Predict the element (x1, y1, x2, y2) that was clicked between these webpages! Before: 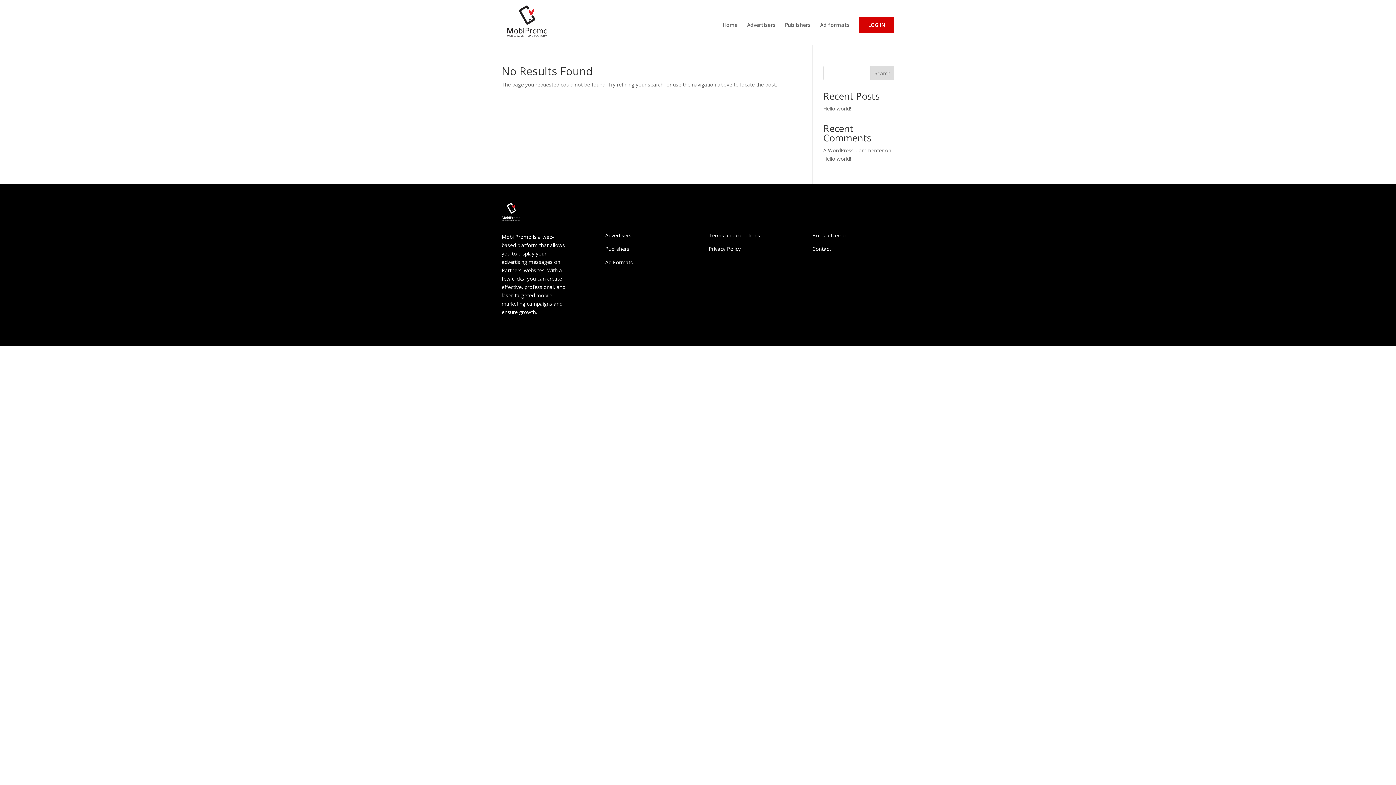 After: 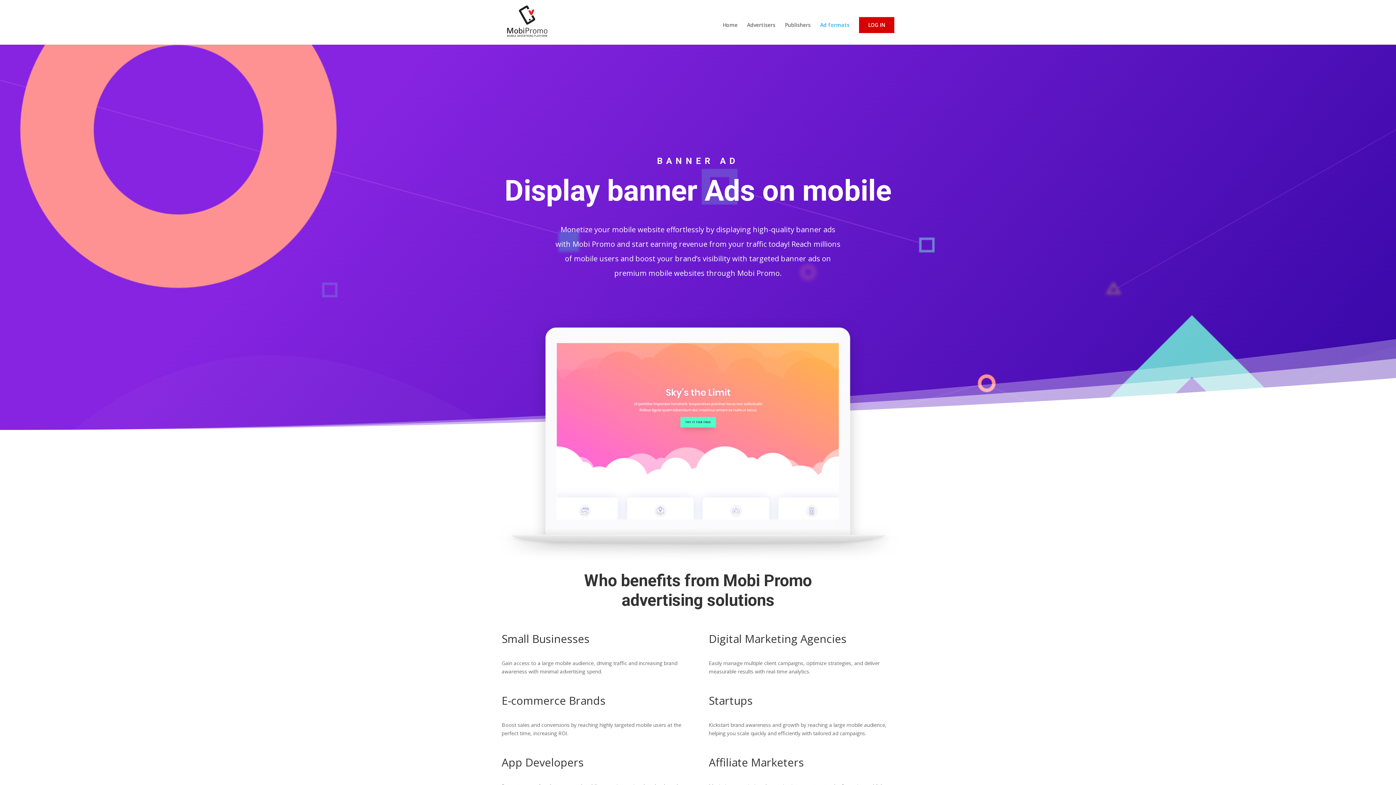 Action: label: Ad Formats bbox: (605, 258, 633, 265)